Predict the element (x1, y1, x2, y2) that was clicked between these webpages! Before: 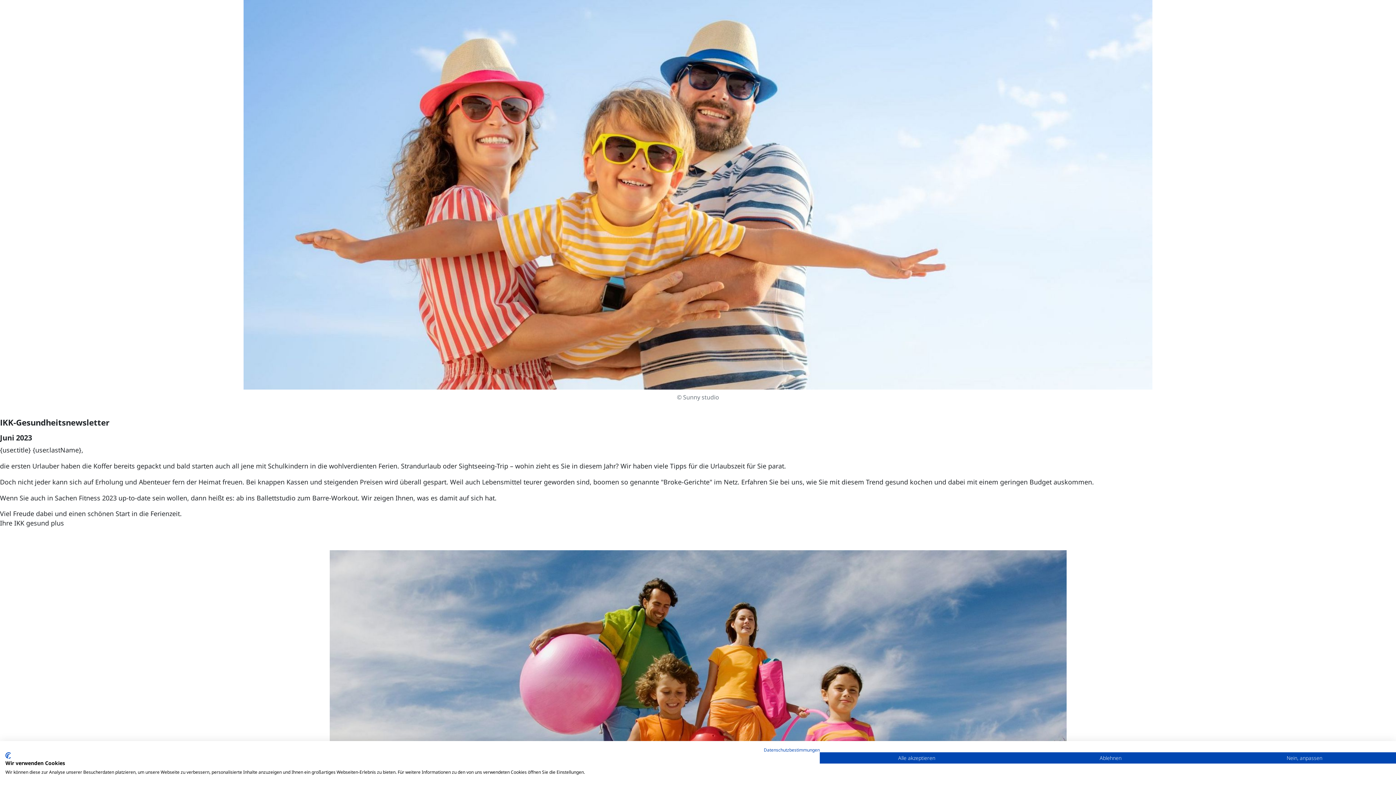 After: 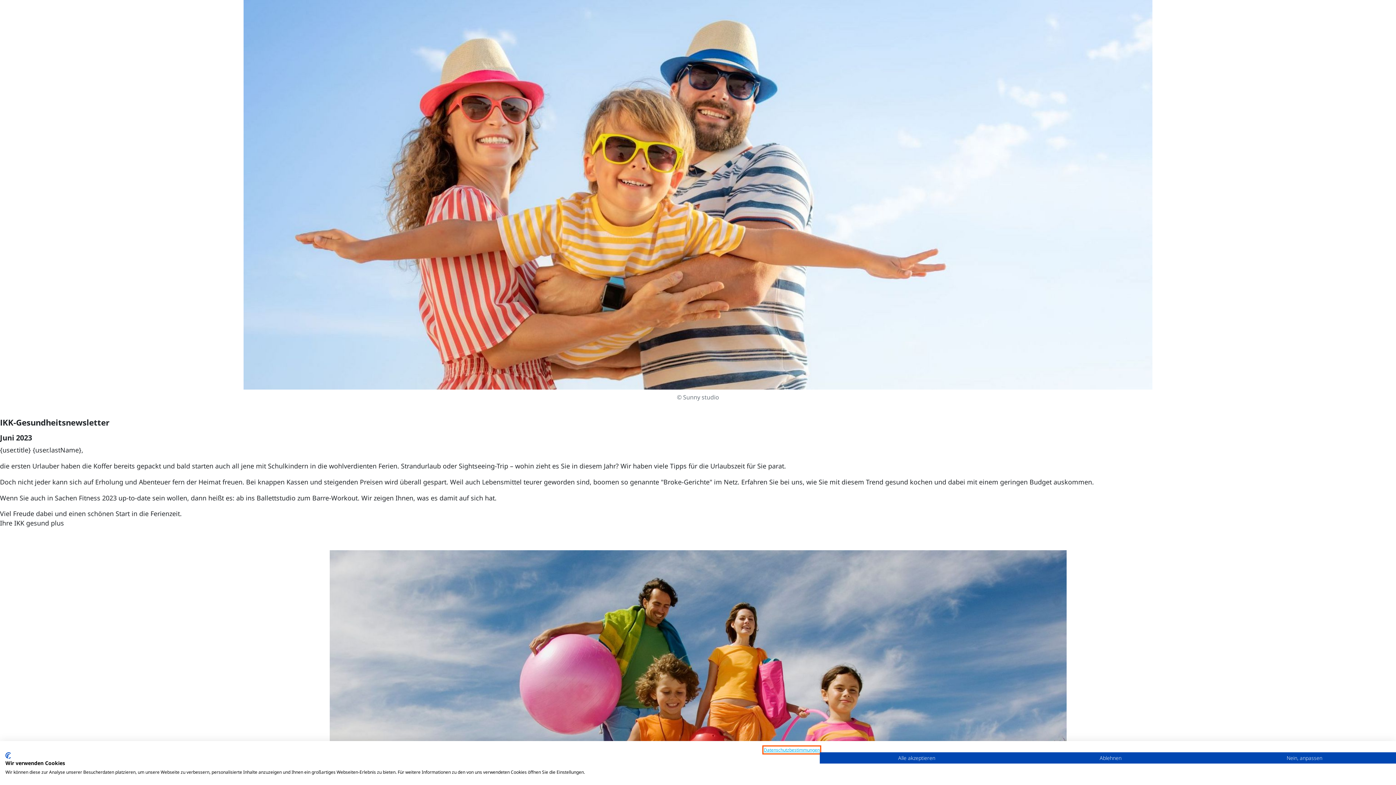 Action: label: Datenschutzrichtlinie. Externer Link. Wird in einer neuen Registerkarte oder einem neuen Fenster geöffnet. bbox: (764, 747, 820, 753)